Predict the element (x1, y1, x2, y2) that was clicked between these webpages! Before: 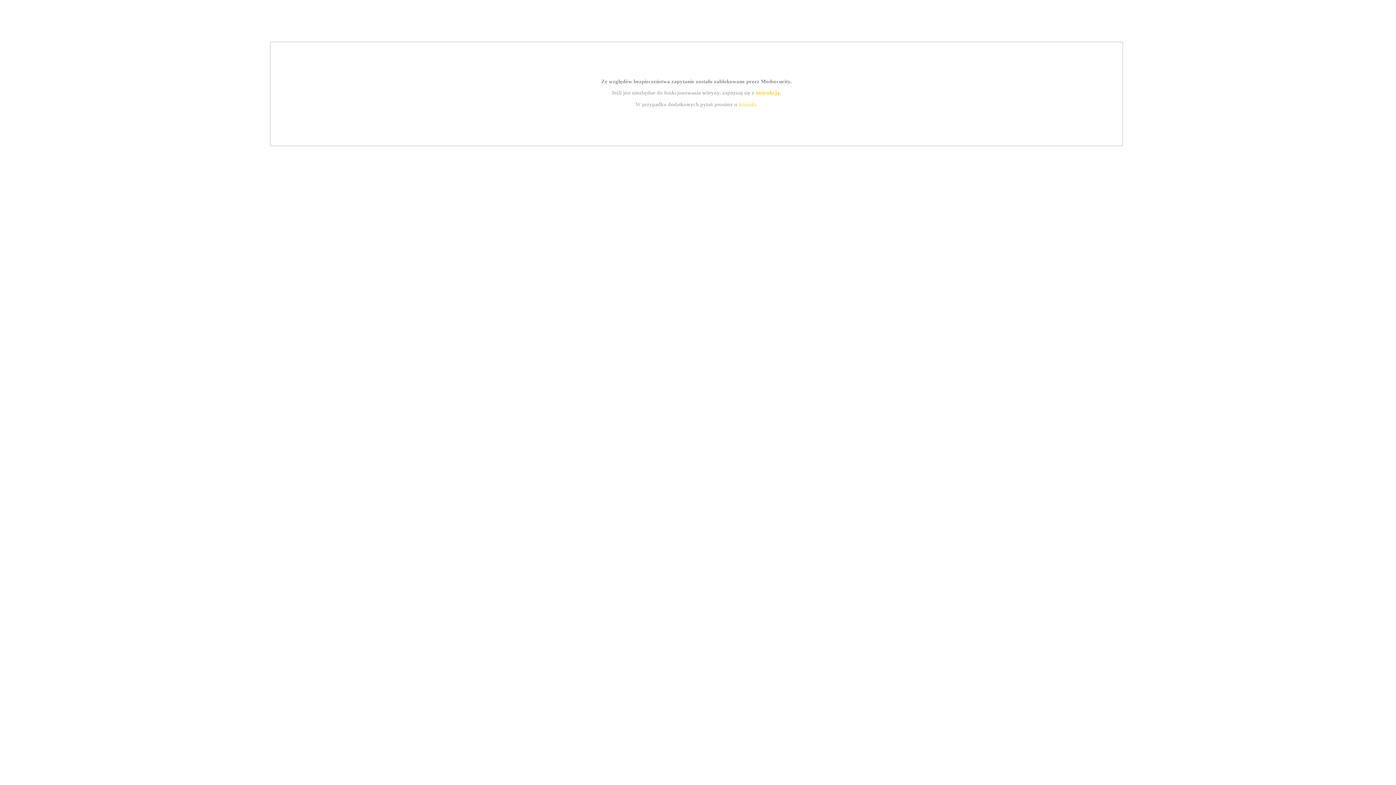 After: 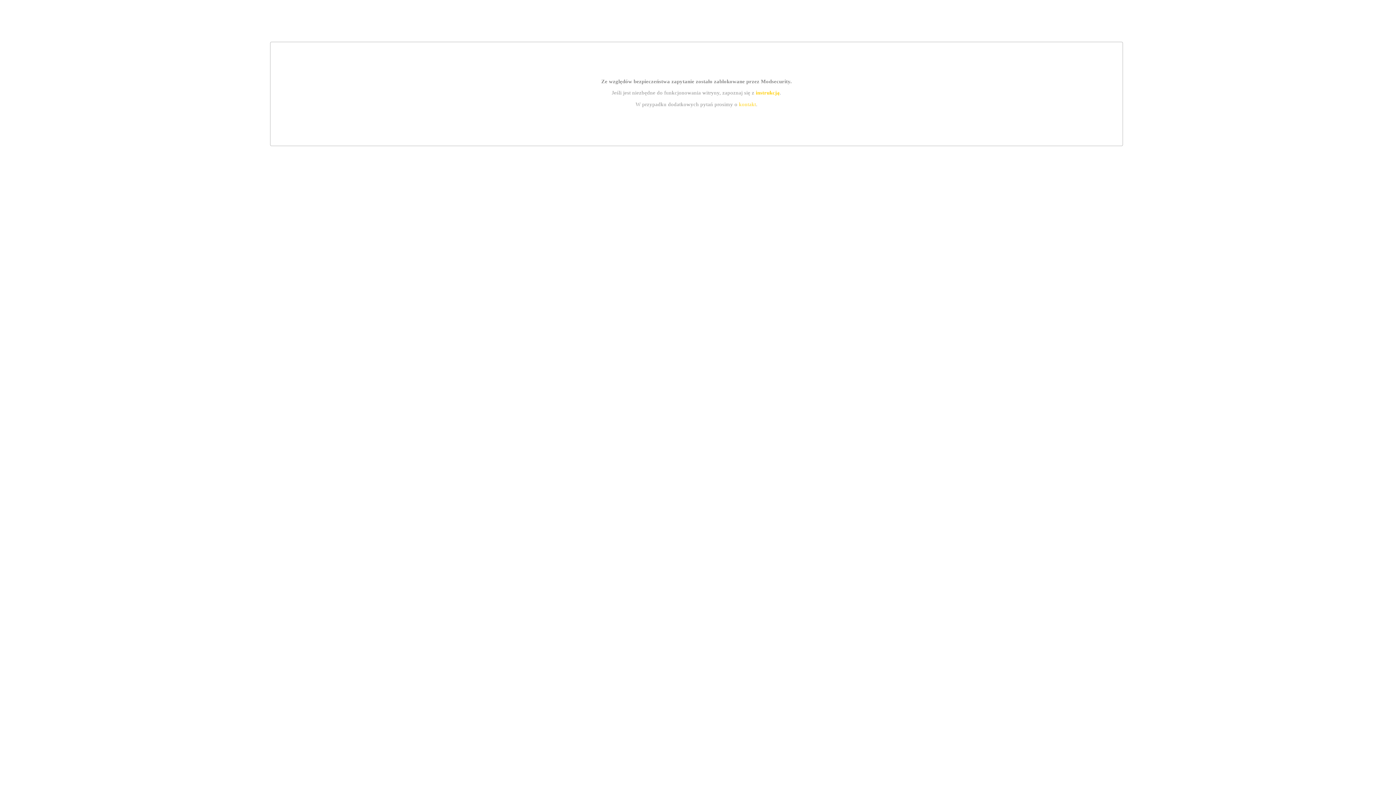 Action: label: instrukcją bbox: (755, 89, 779, 95)